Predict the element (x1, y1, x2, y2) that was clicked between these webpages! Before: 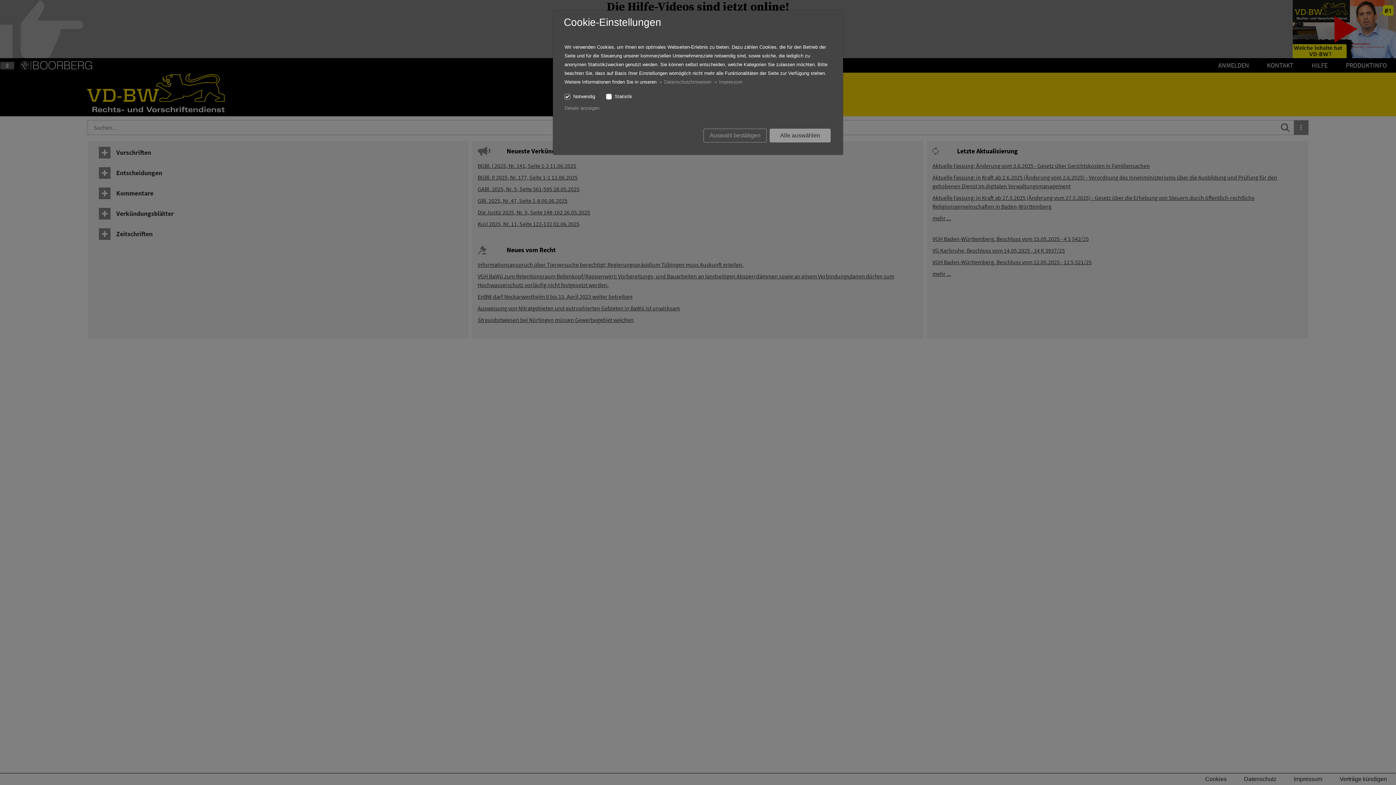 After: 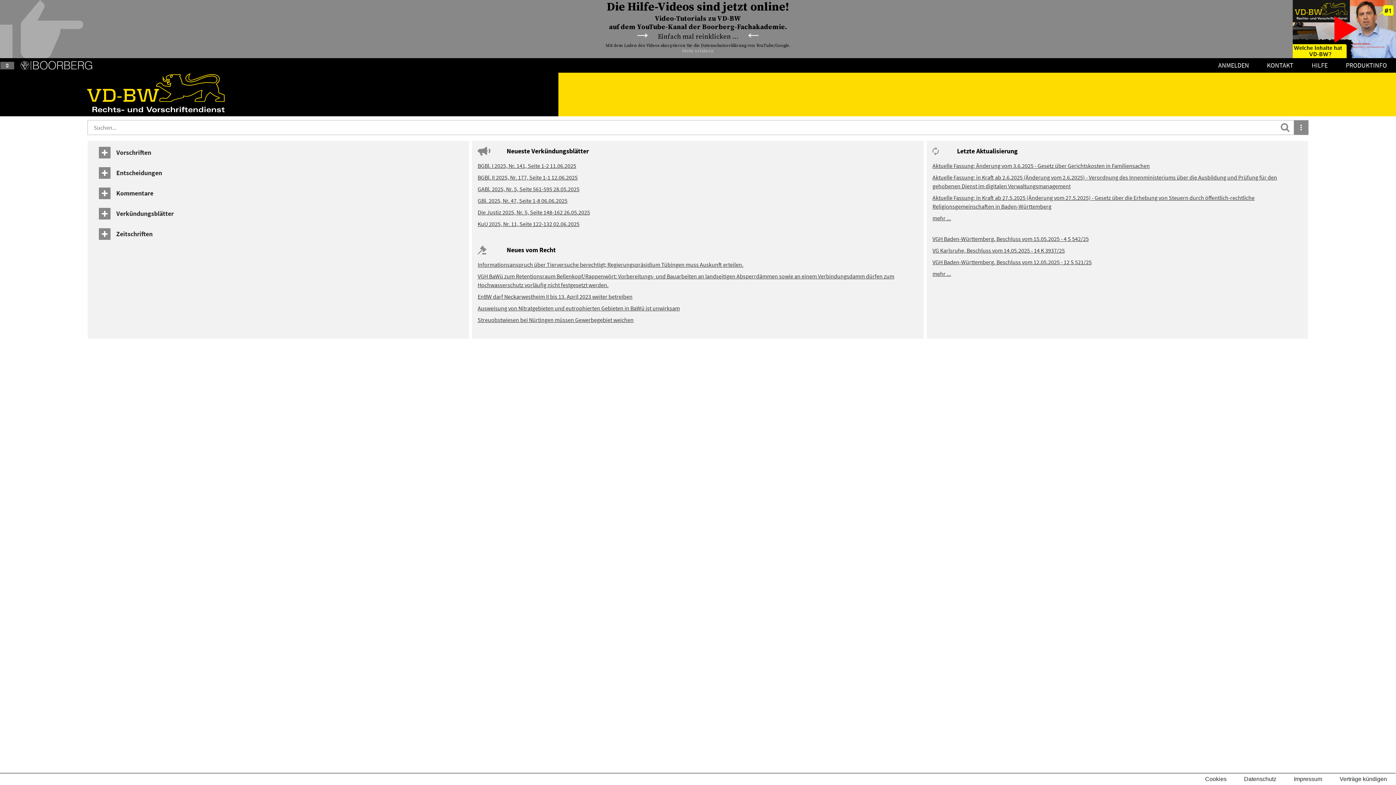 Action: bbox: (703, 128, 766, 142) label: Auswahl bestätigen